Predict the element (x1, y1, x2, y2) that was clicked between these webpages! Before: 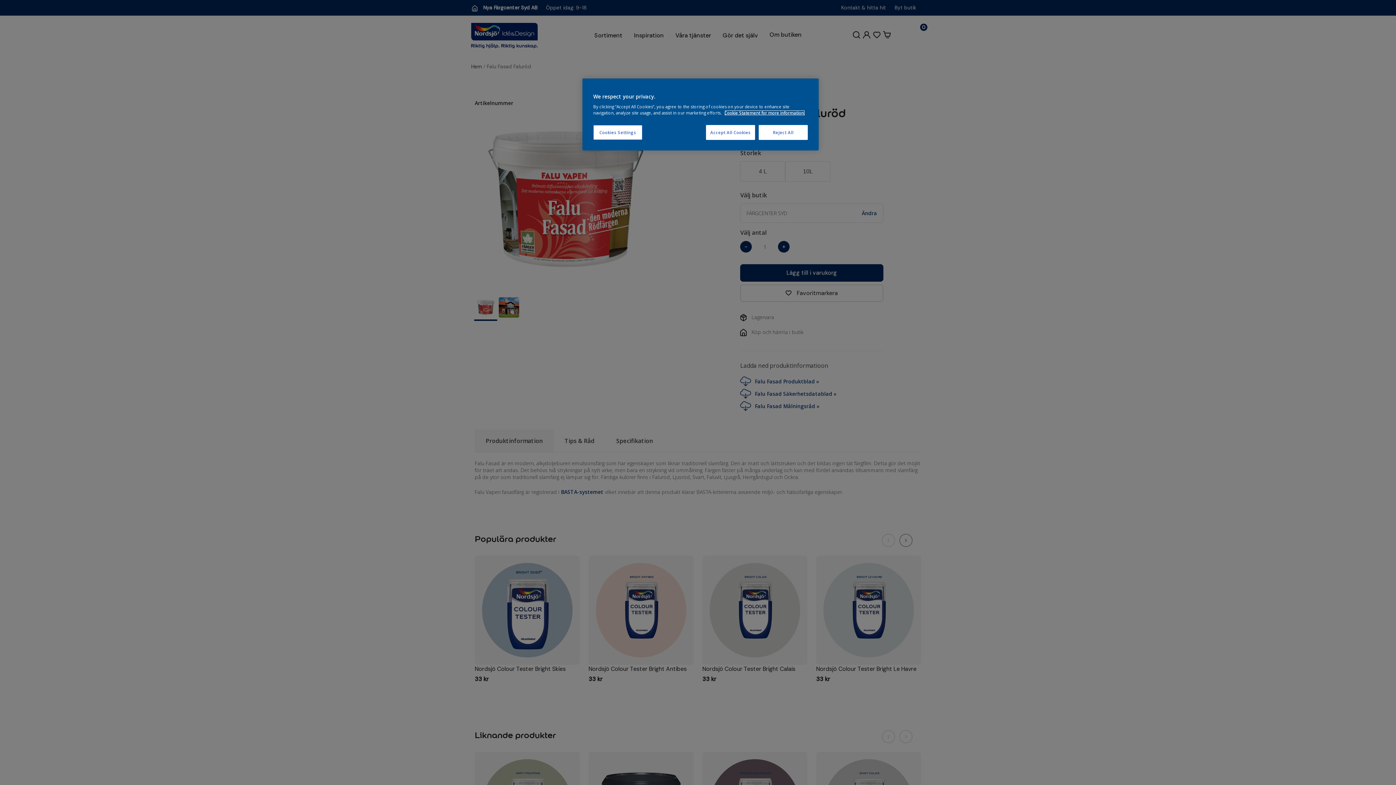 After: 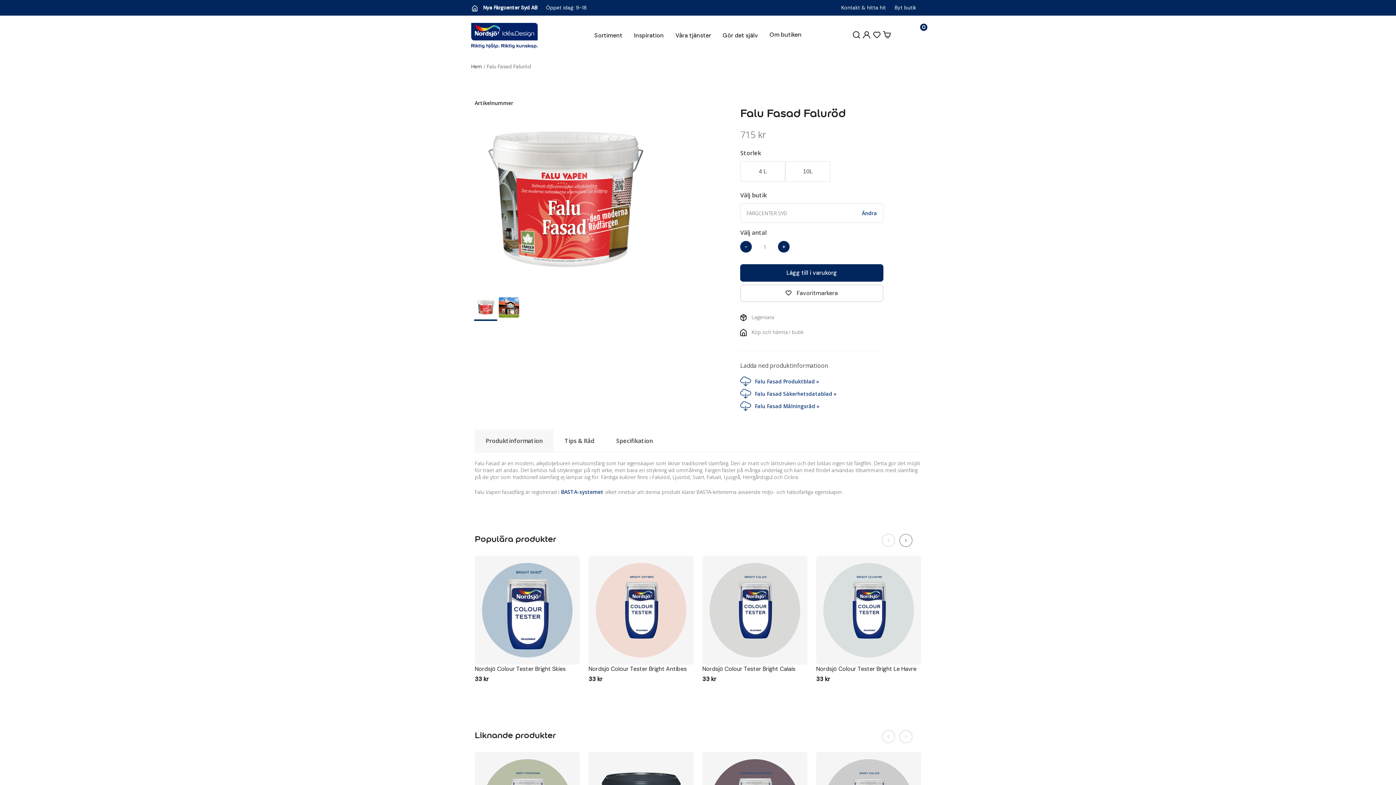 Action: bbox: (758, 125, 808, 140) label: Reject All